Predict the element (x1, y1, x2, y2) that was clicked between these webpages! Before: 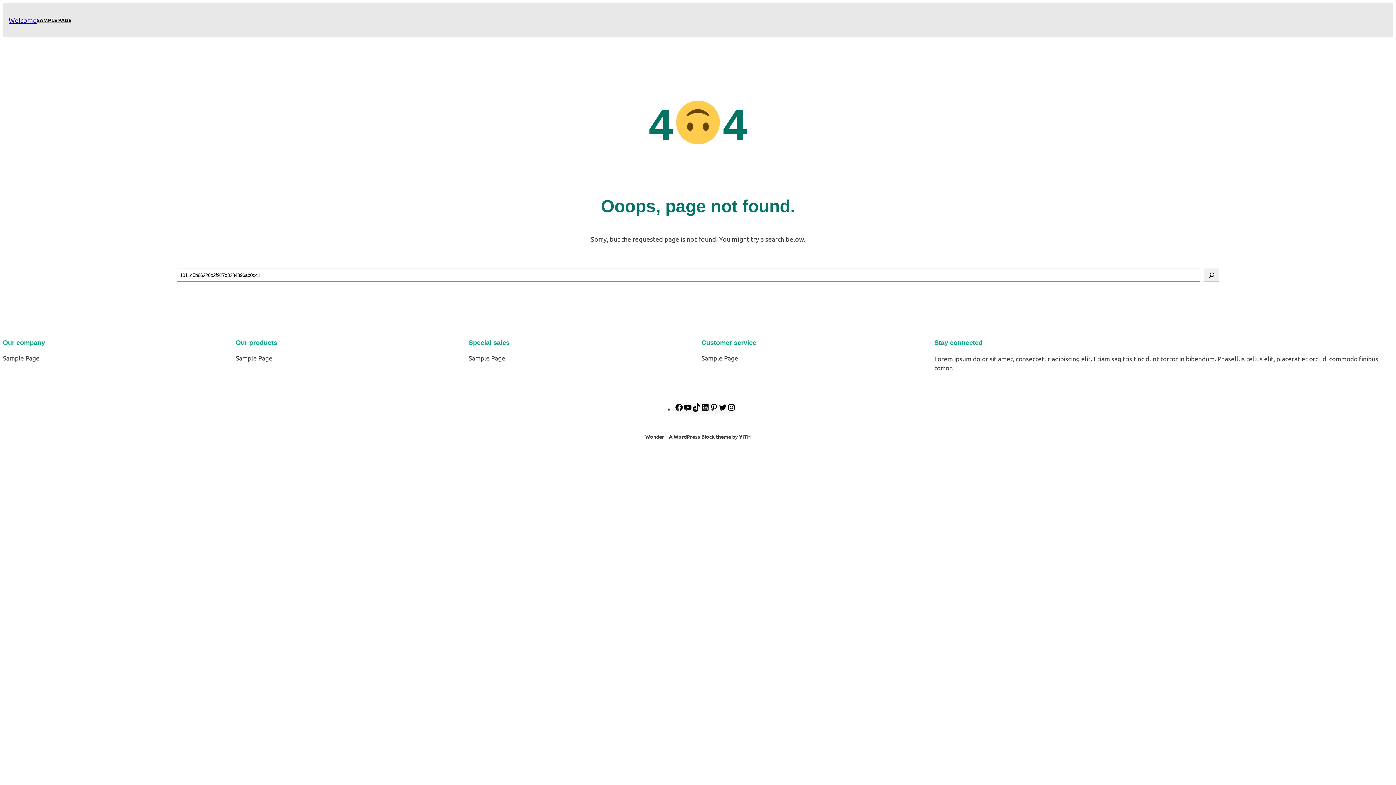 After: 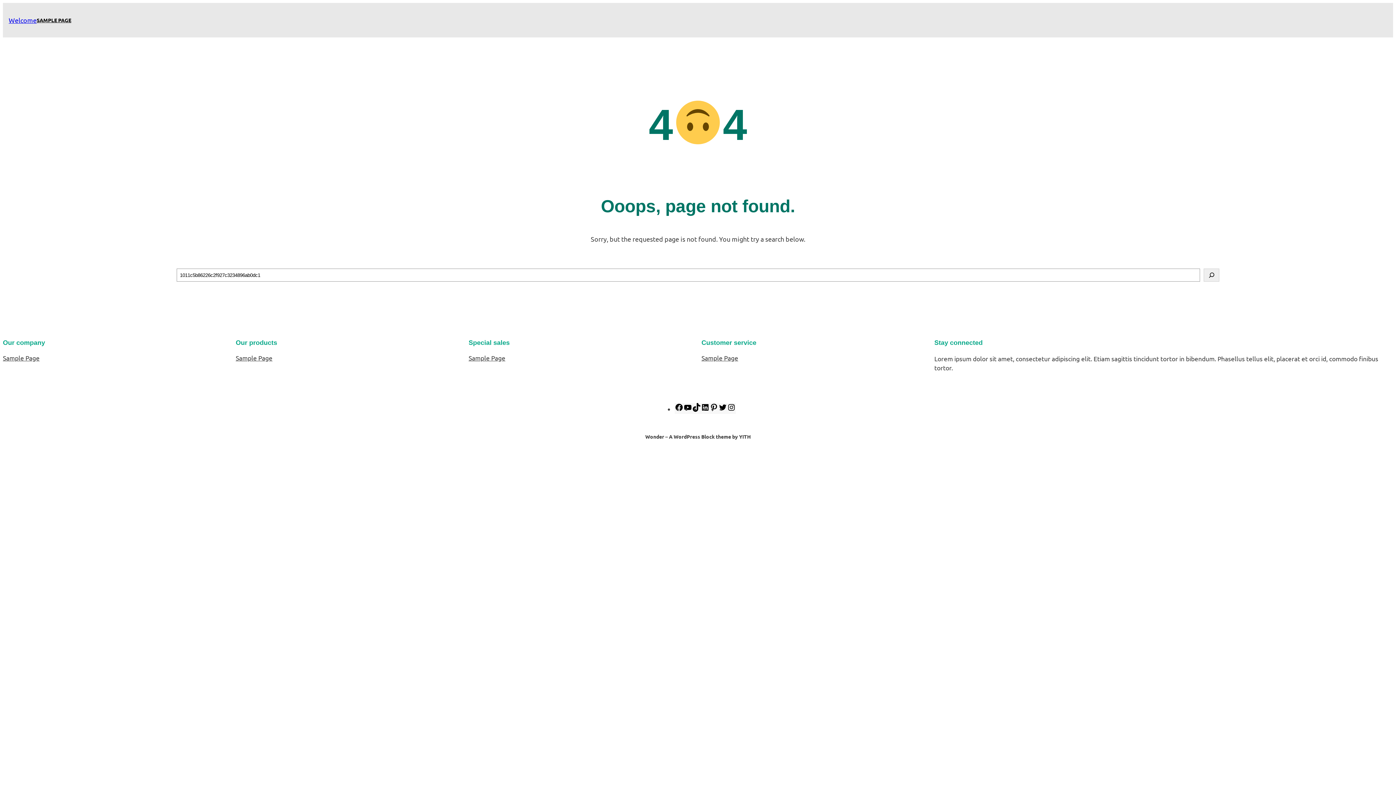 Action: bbox: (718, 405, 727, 413) label: Twitter